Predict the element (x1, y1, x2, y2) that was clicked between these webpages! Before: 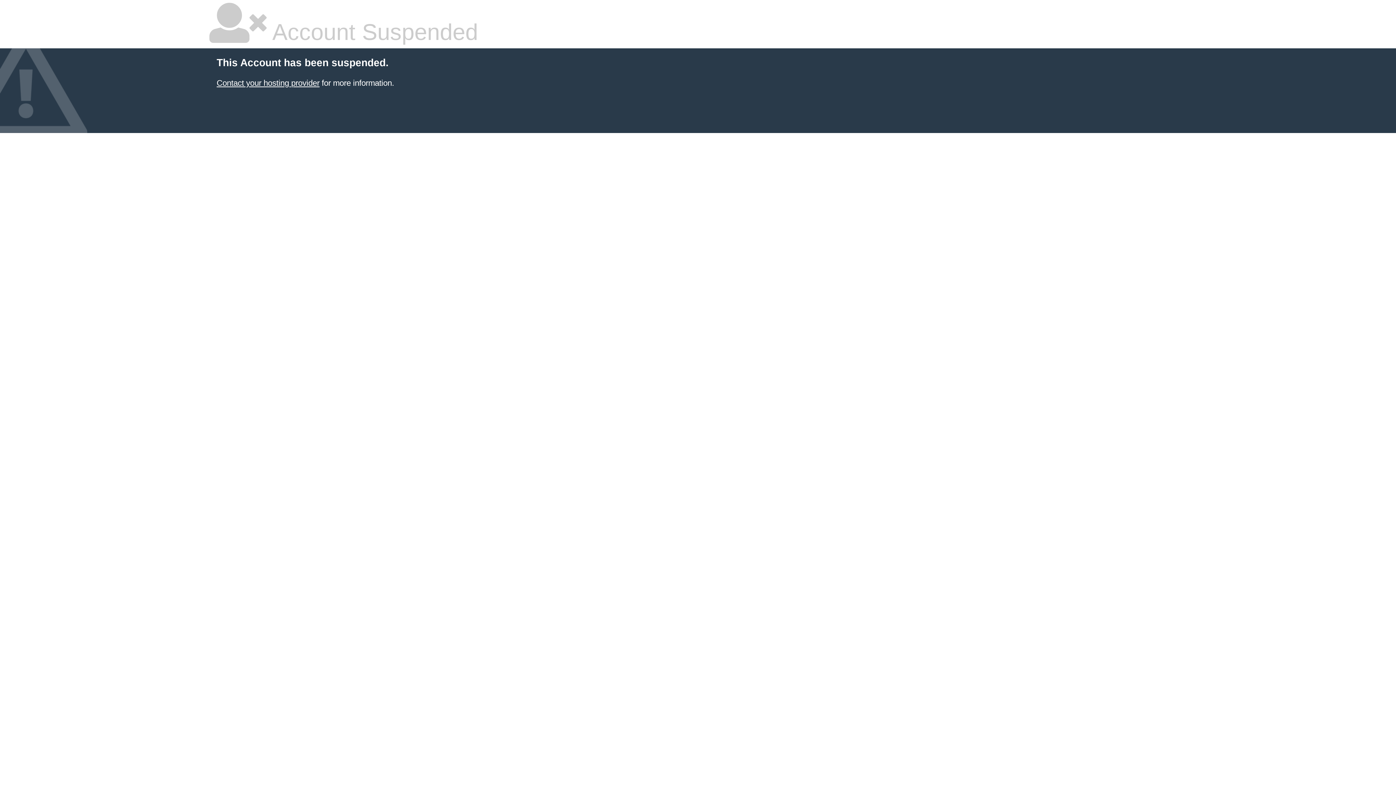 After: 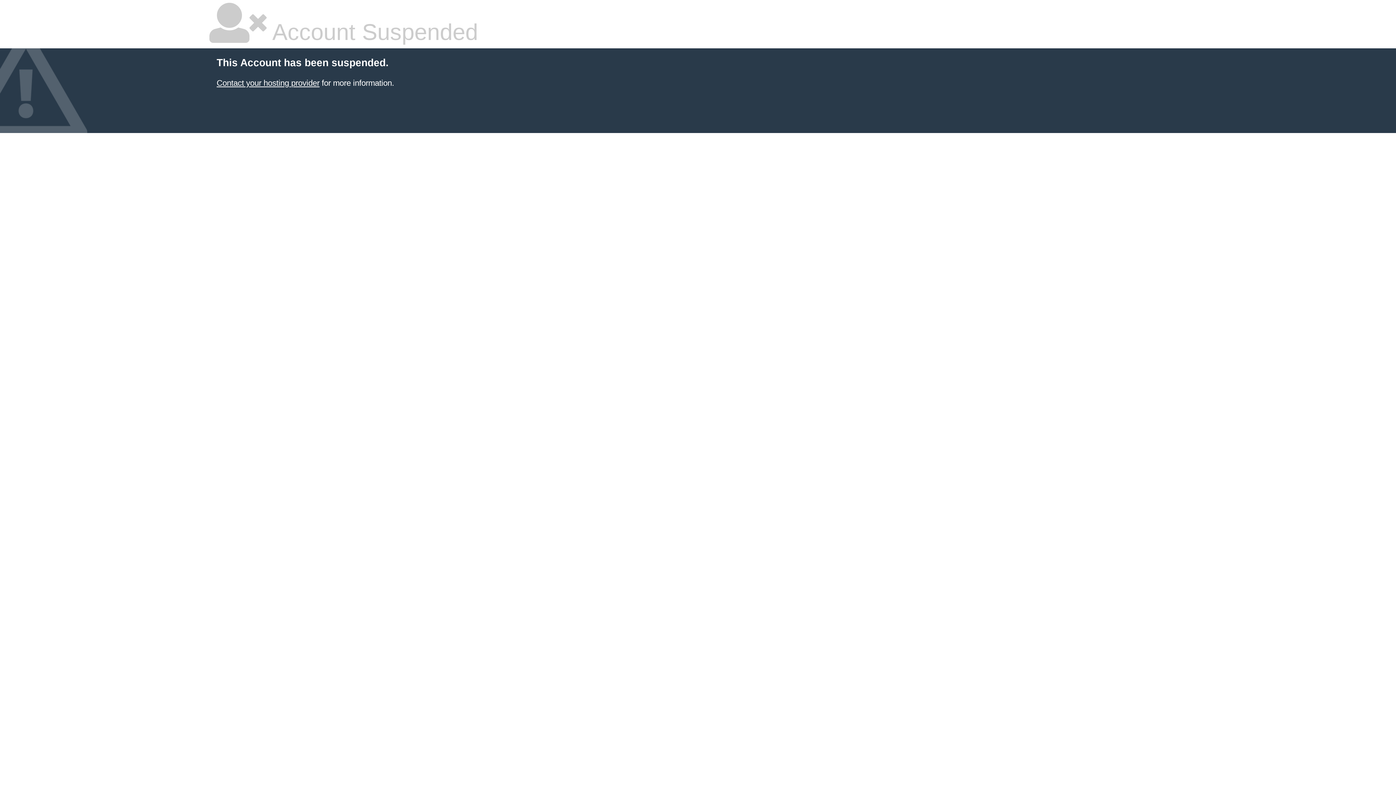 Action: label: Contact your hosting provider bbox: (216, 78, 319, 87)